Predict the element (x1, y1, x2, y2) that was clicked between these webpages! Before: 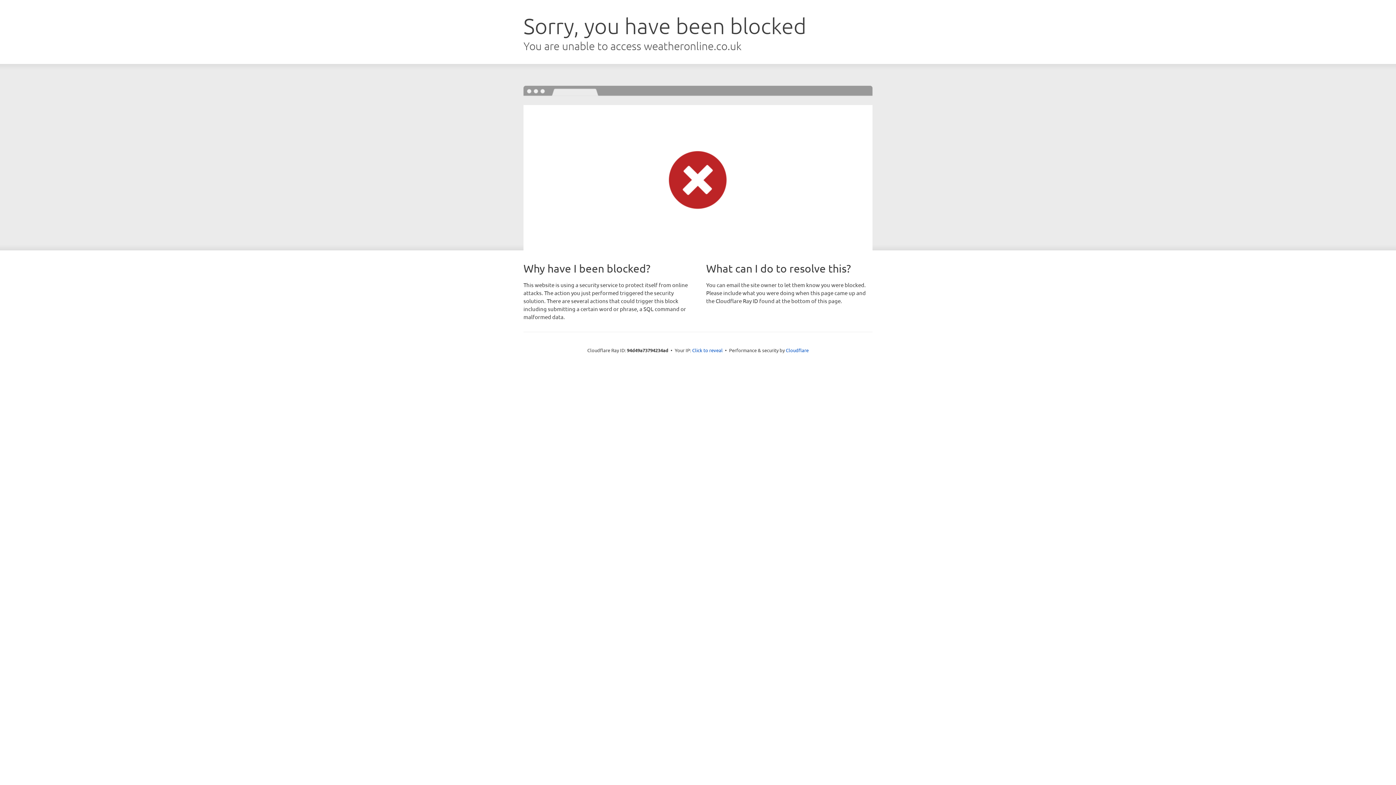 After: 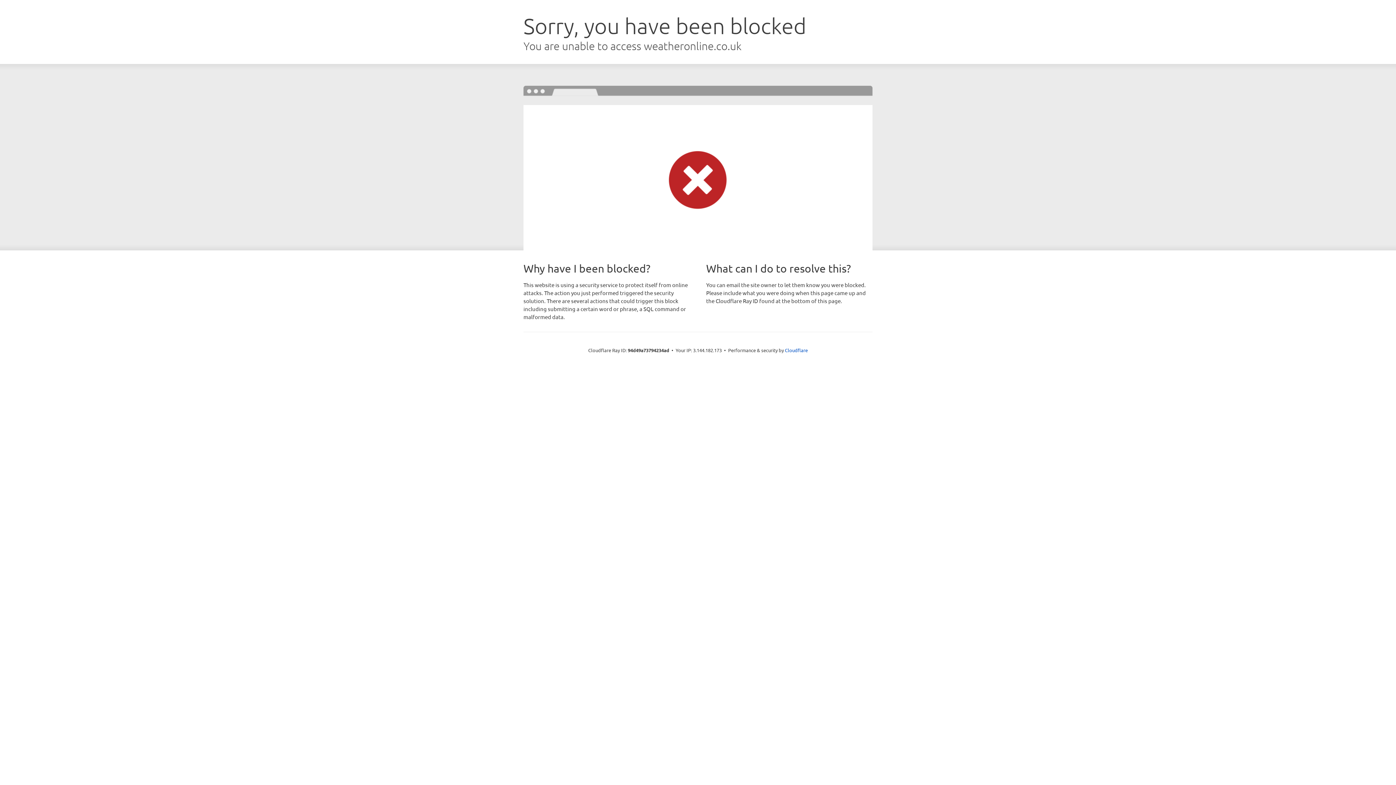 Action: bbox: (692, 346, 722, 353) label: Click to reveal